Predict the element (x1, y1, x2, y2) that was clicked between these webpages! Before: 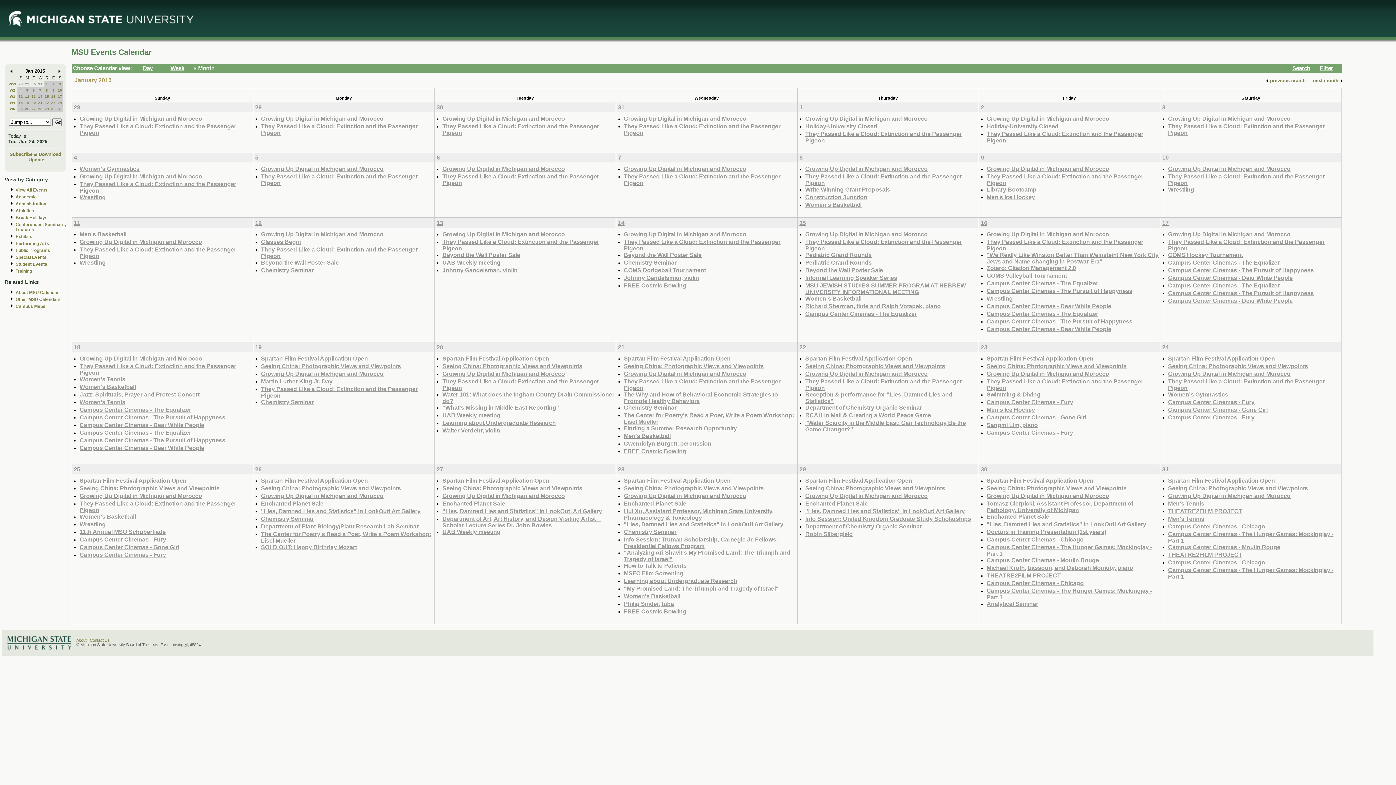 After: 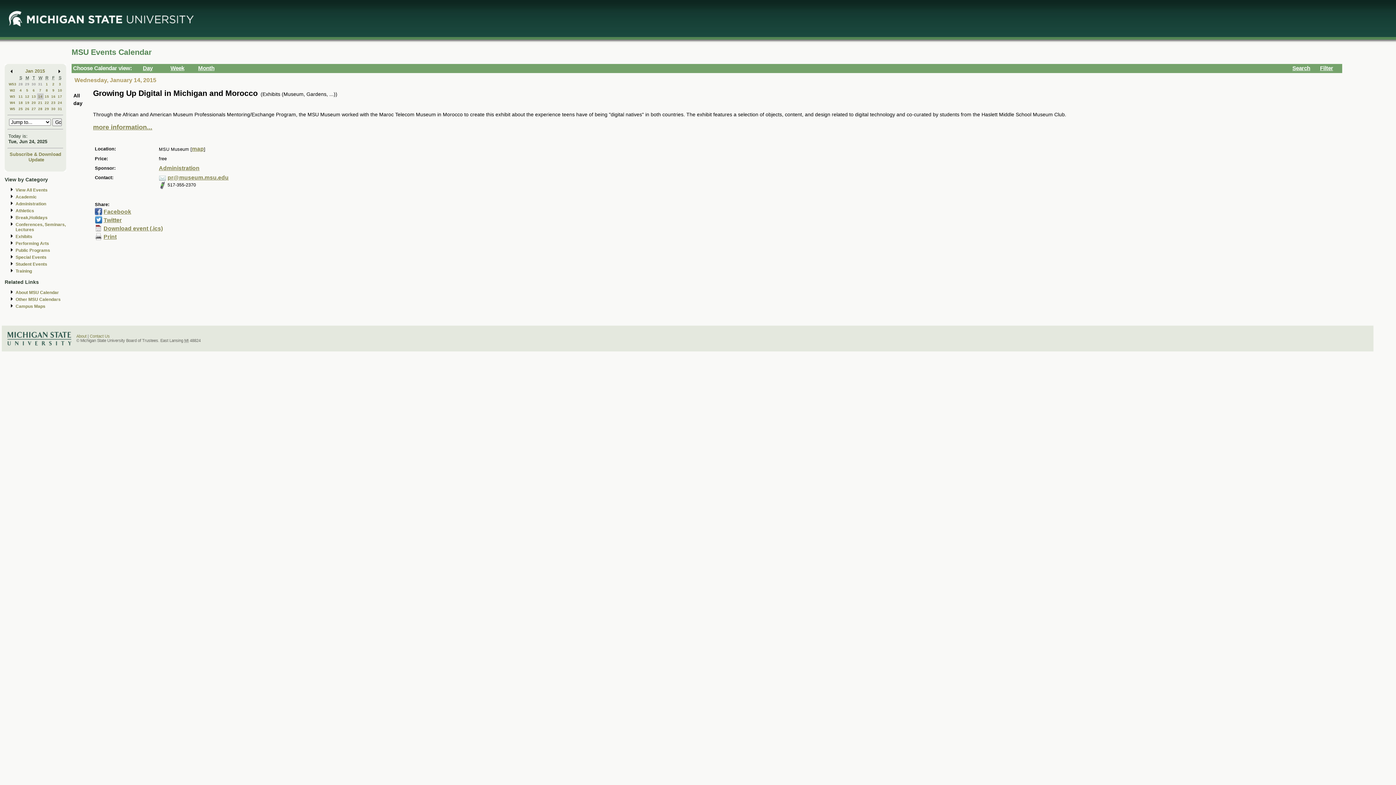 Action: label: Growing Up Digital in Michigan and Morocco bbox: (624, 230, 746, 237)